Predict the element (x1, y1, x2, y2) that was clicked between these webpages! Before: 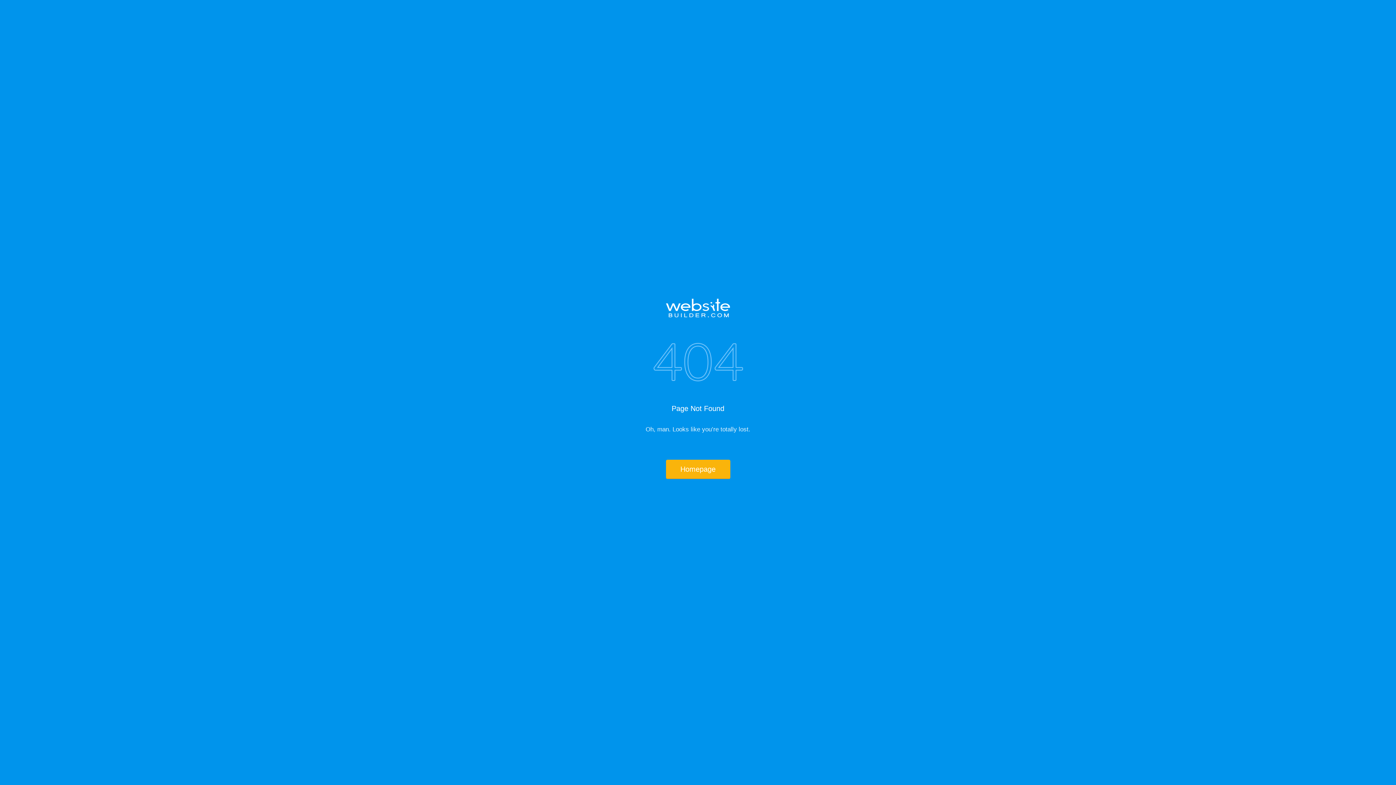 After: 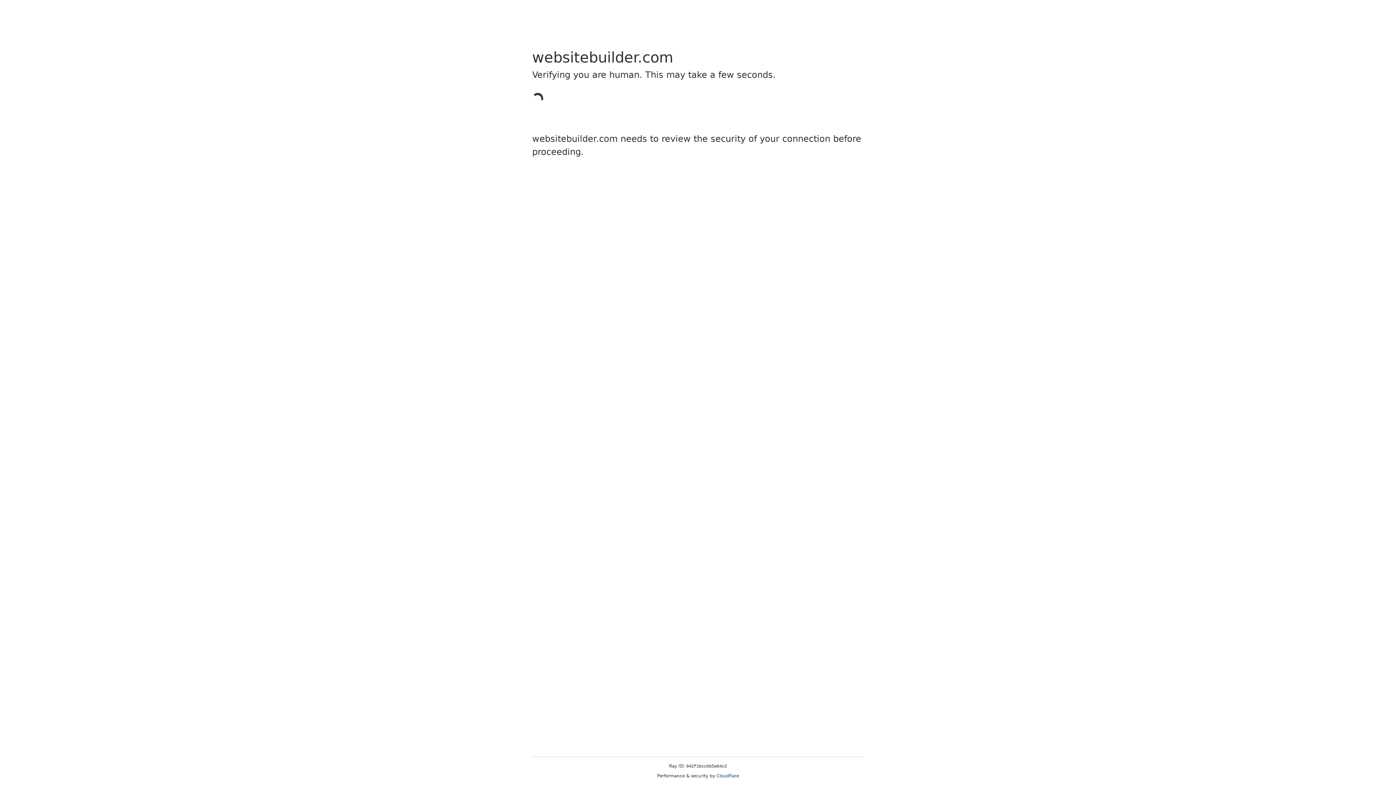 Action: bbox: (517, 298, 878, 317)